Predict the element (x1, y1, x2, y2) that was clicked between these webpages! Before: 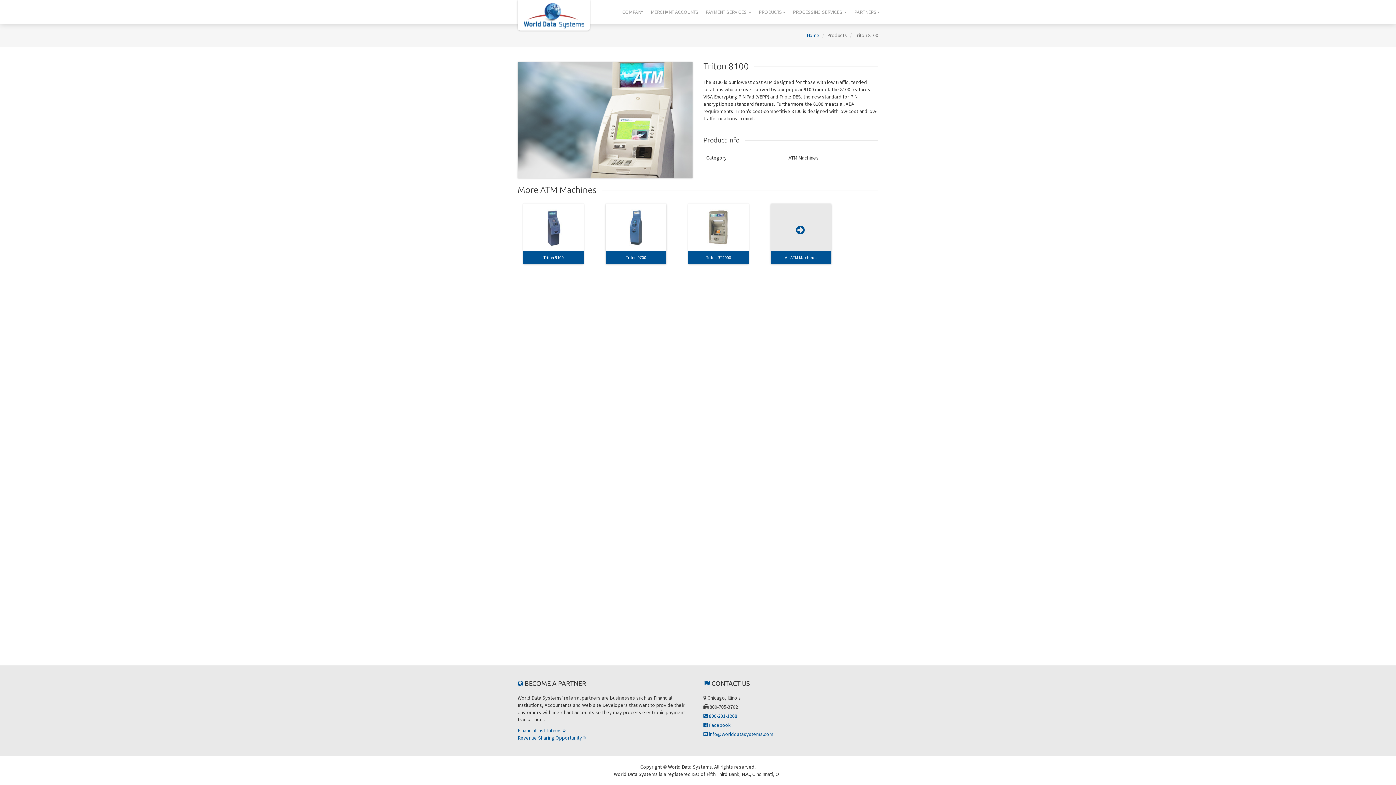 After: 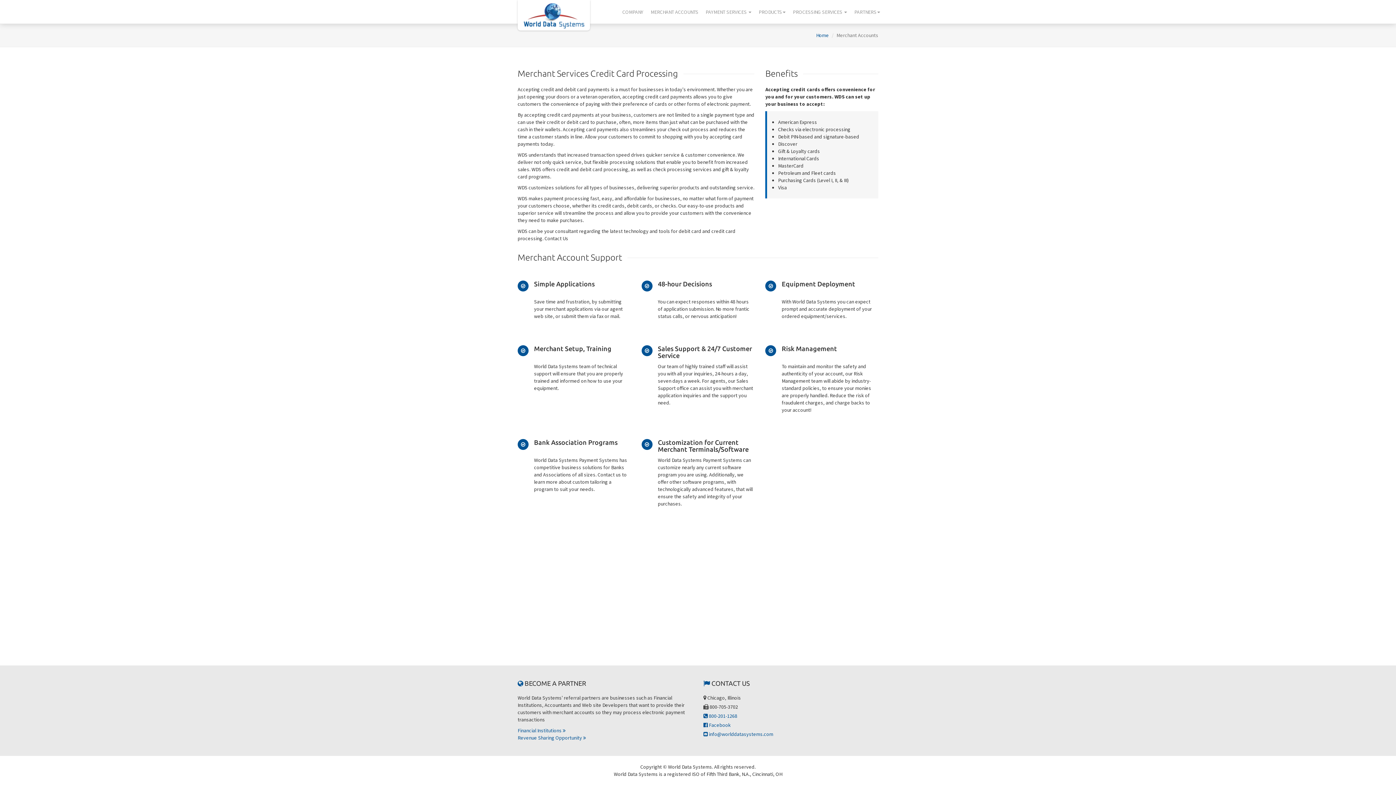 Action: bbox: (647, 0, 702, 23) label: MERCHANT ACCOUNTS